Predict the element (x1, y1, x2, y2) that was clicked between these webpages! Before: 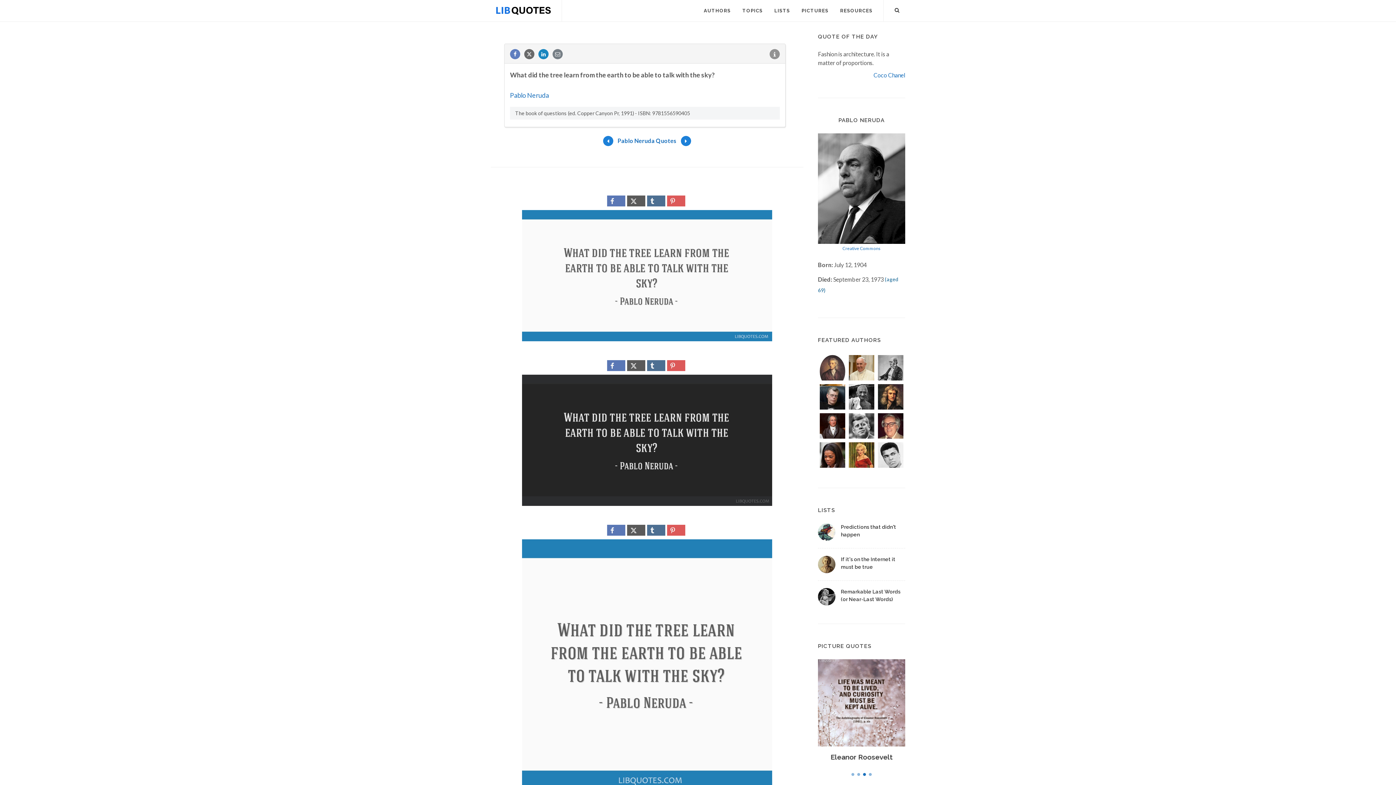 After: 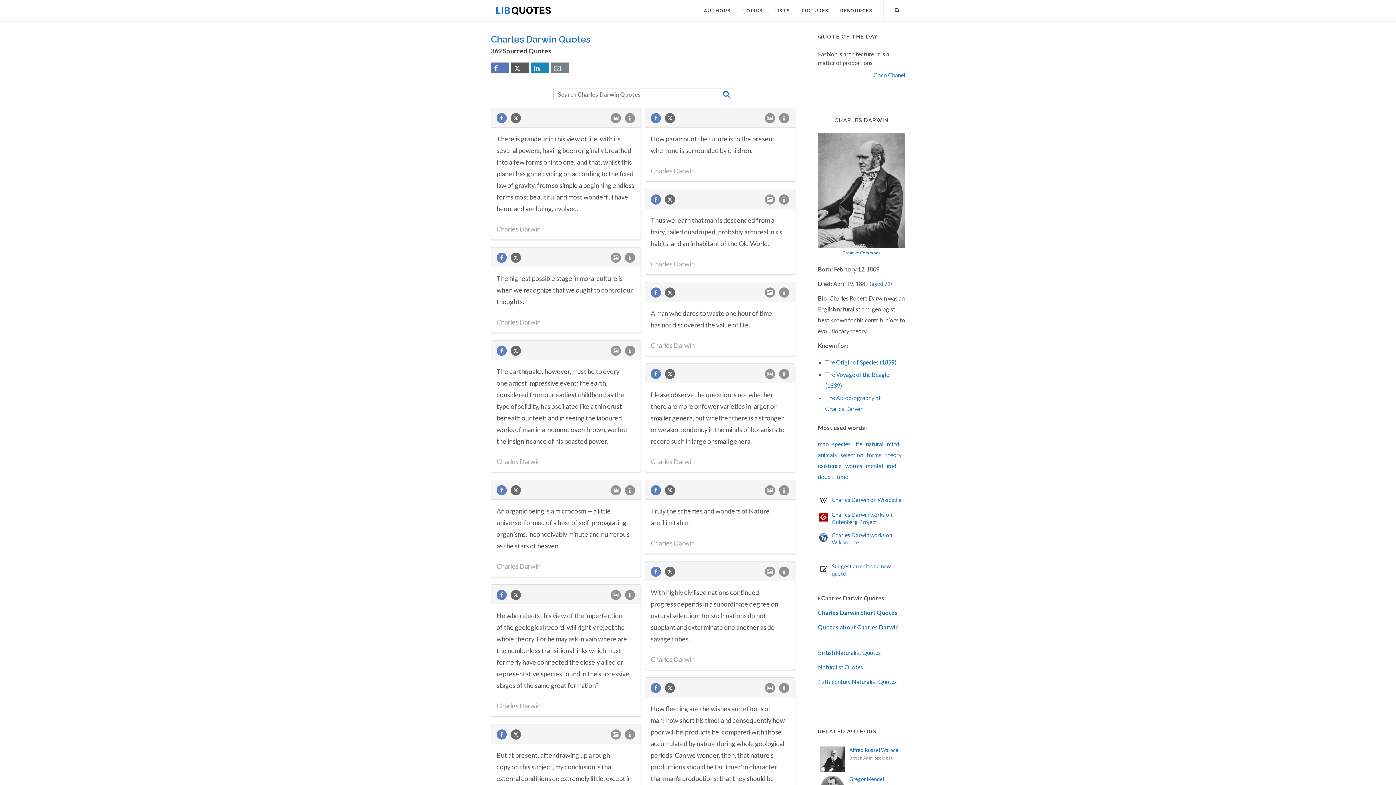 Action: bbox: (876, 353, 905, 382)